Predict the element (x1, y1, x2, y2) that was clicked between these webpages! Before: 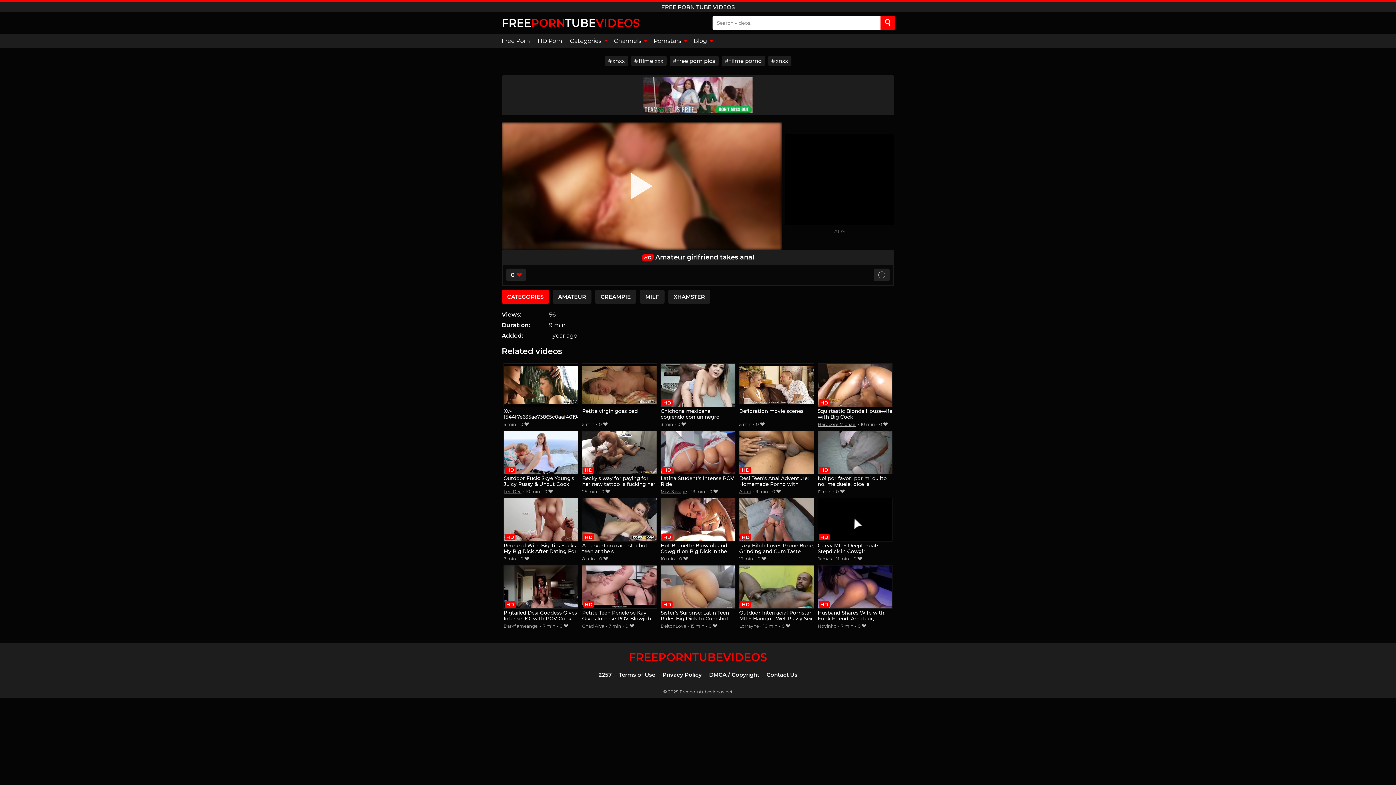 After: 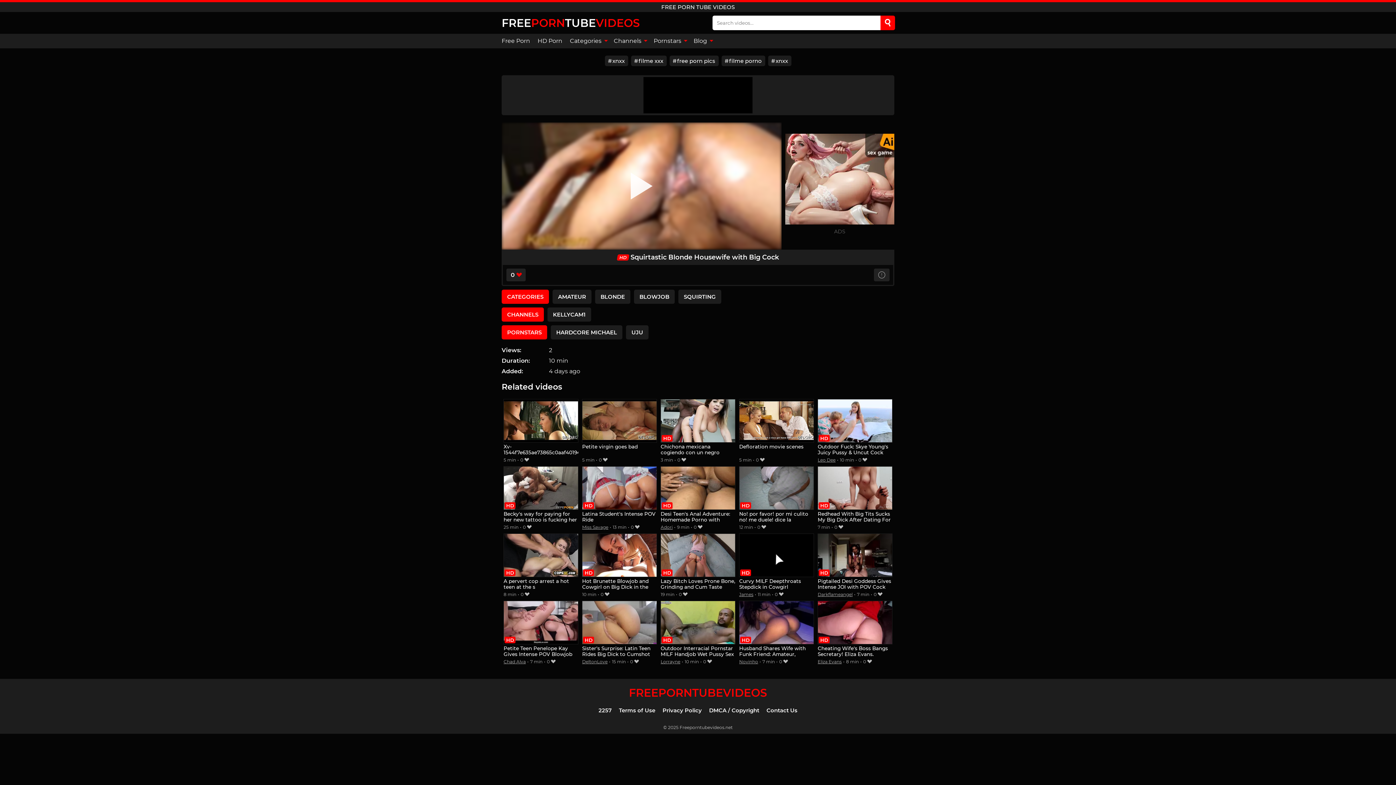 Action: bbox: (817, 363, 892, 420) label: Squirtastic Blonde Housewife with Big Cock